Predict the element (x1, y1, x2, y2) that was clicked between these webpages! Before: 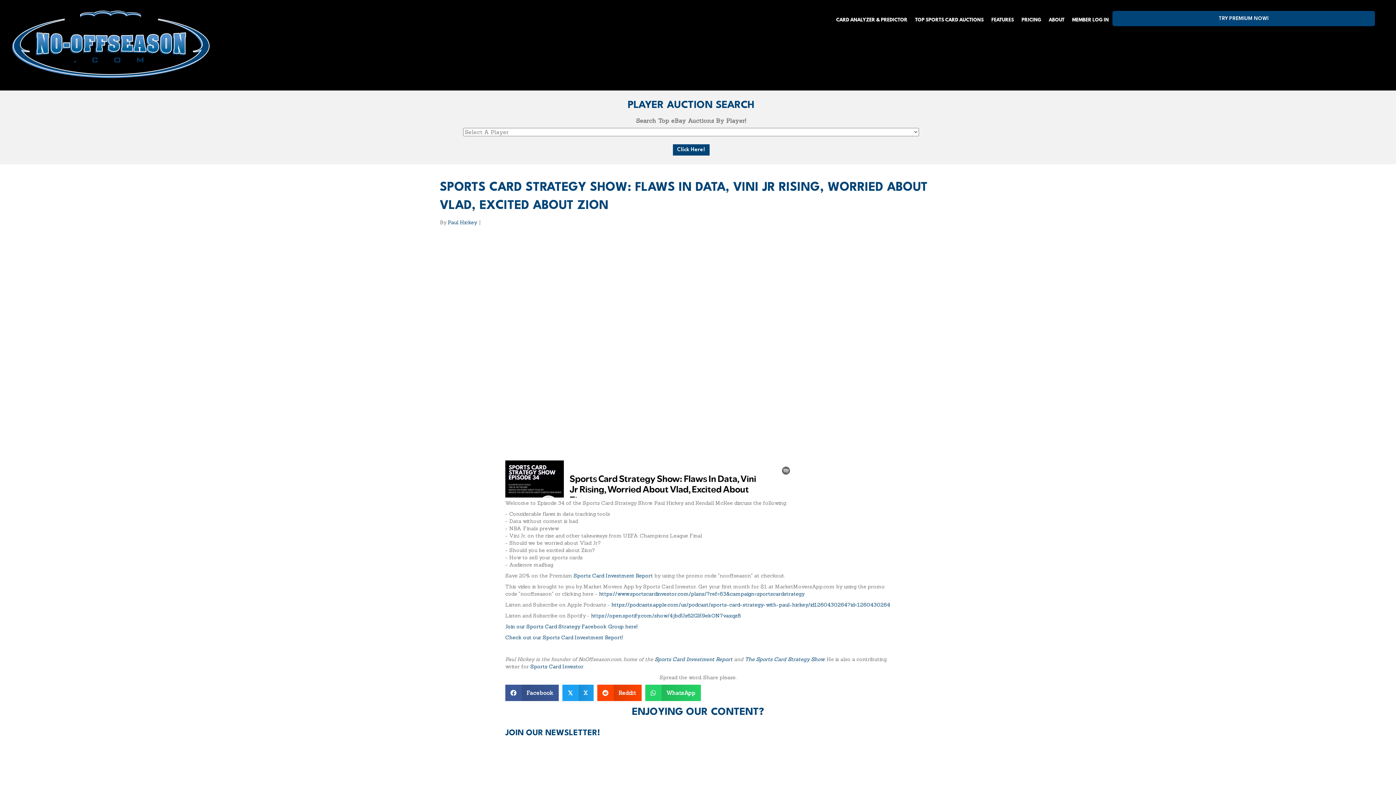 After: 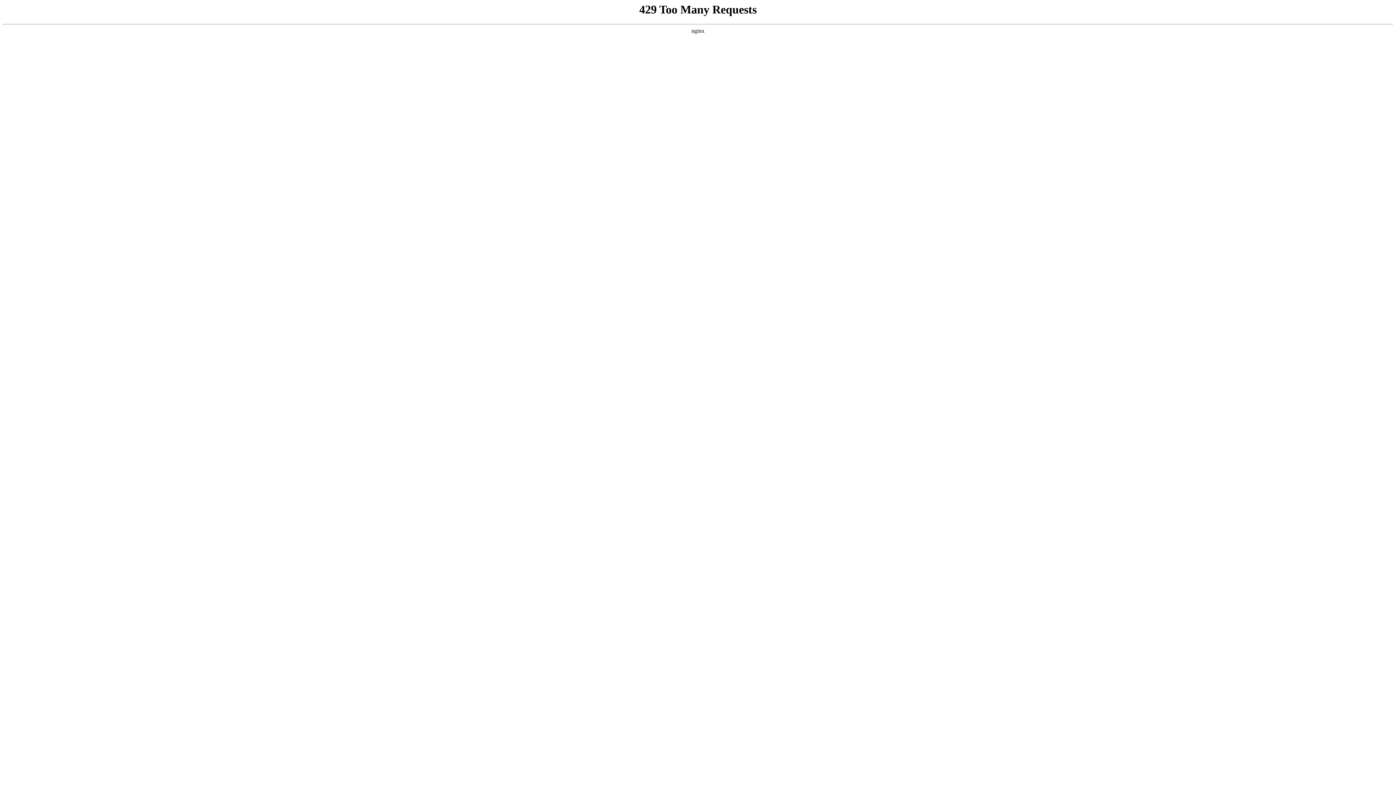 Action: label: Sports Card Investment Report bbox: (573, 572, 653, 579)